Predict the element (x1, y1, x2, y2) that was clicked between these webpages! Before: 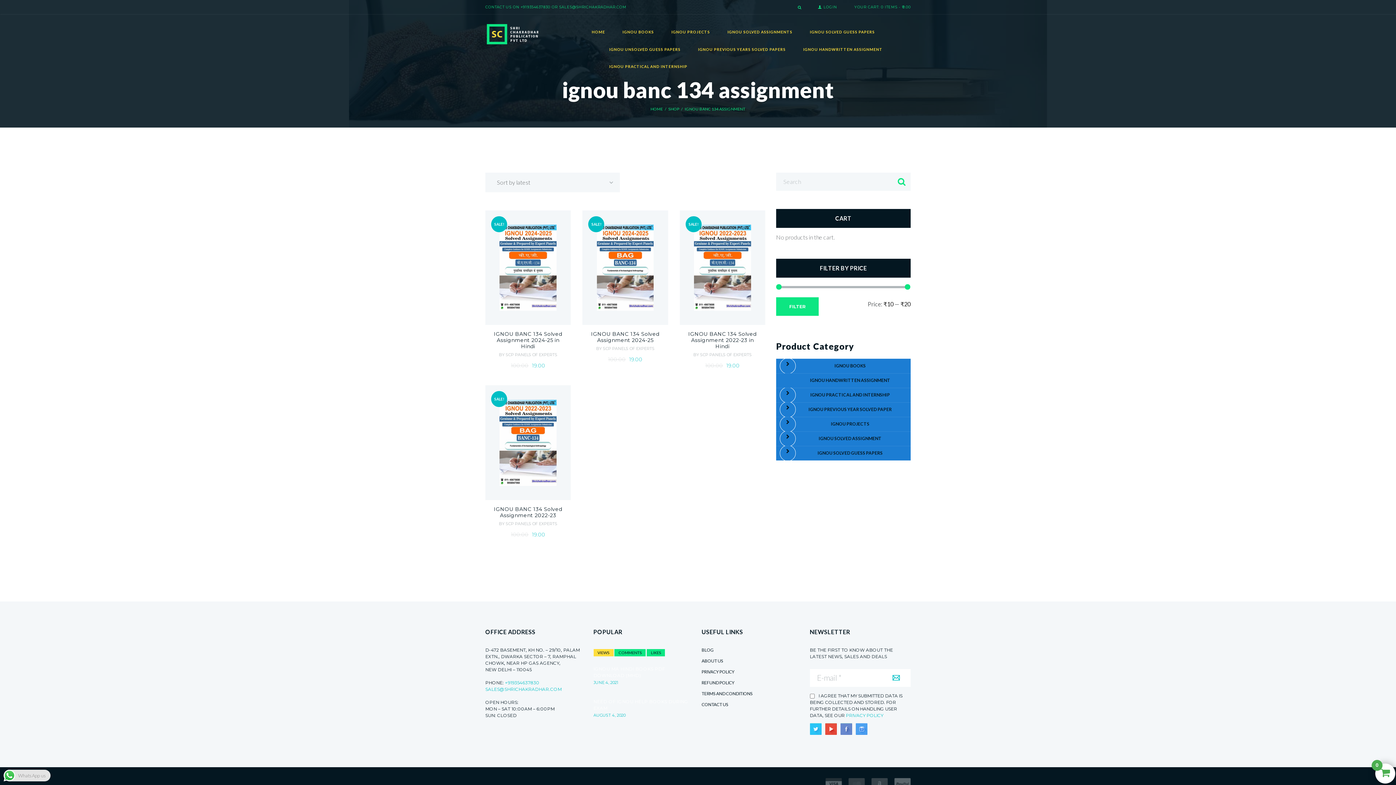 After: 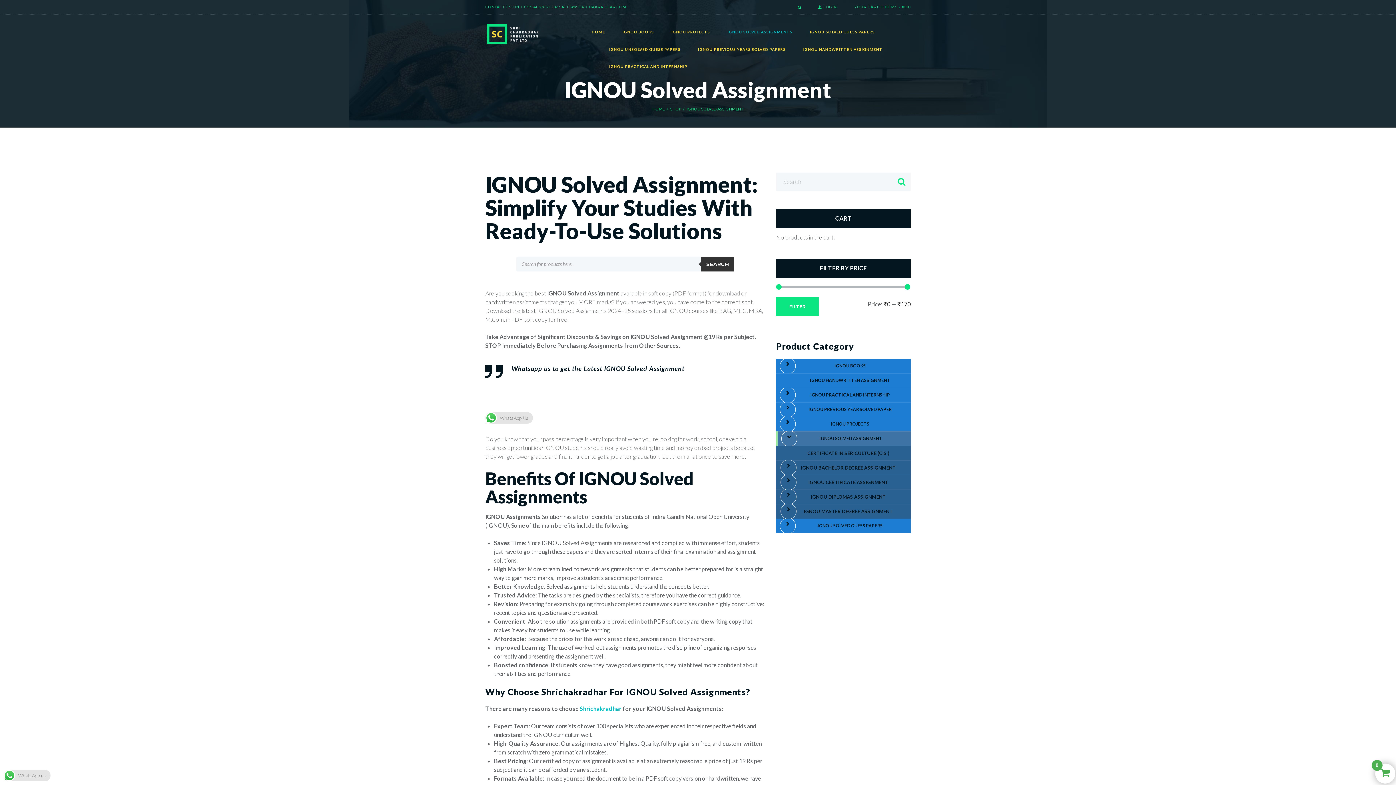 Action: label: IGNOU SOLVED ASSIGNMENTS bbox: (727, 29, 792, 34)